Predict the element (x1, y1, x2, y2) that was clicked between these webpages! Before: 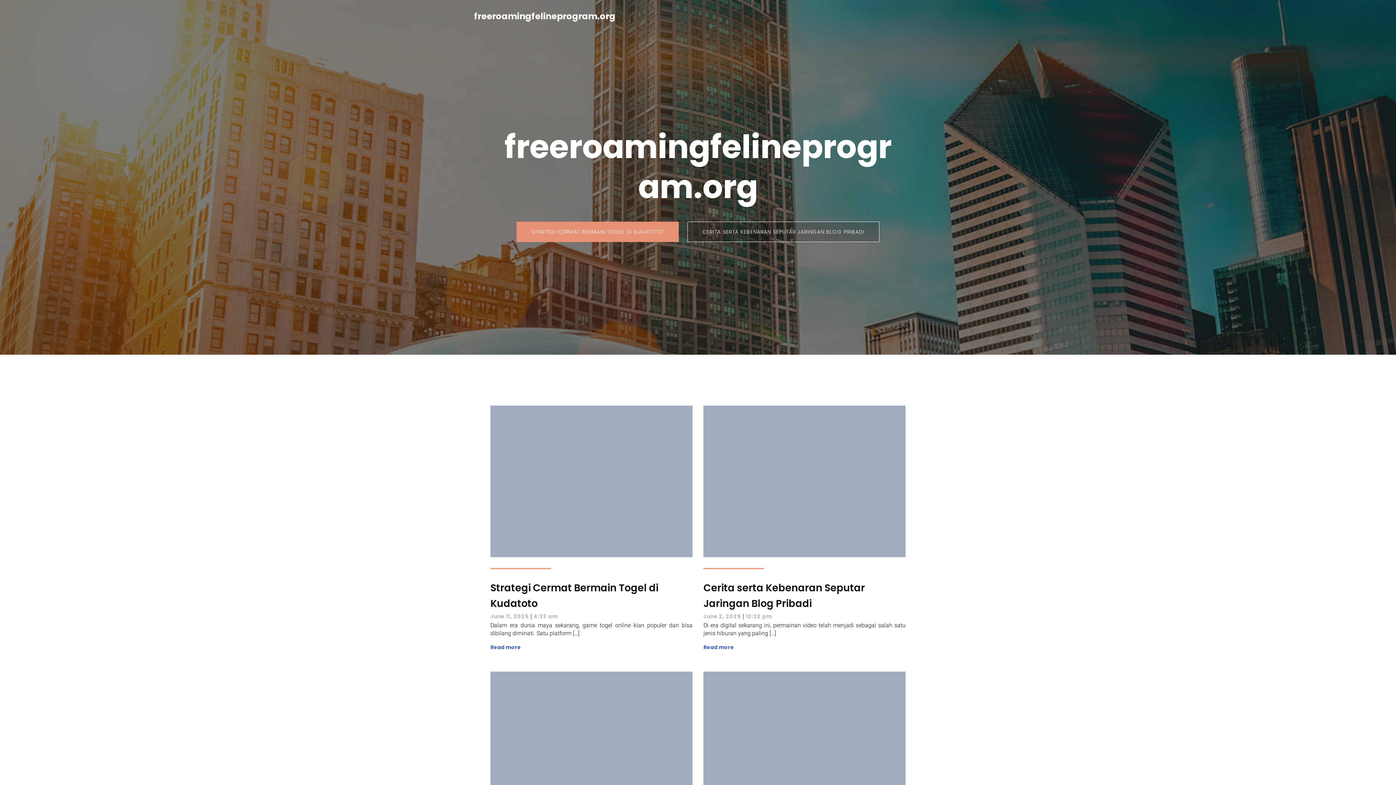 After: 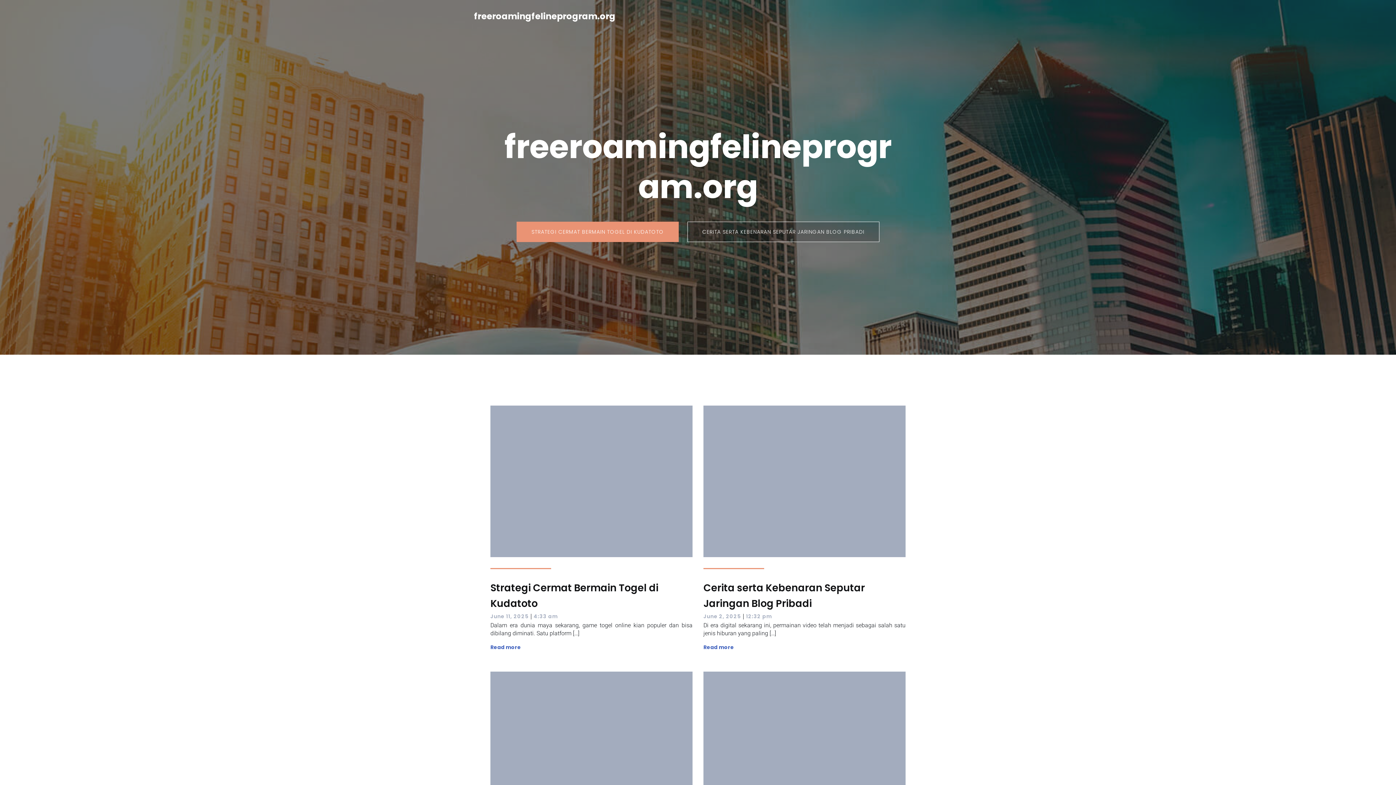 Action: bbox: (533, 612, 557, 620) label: 4:33 am